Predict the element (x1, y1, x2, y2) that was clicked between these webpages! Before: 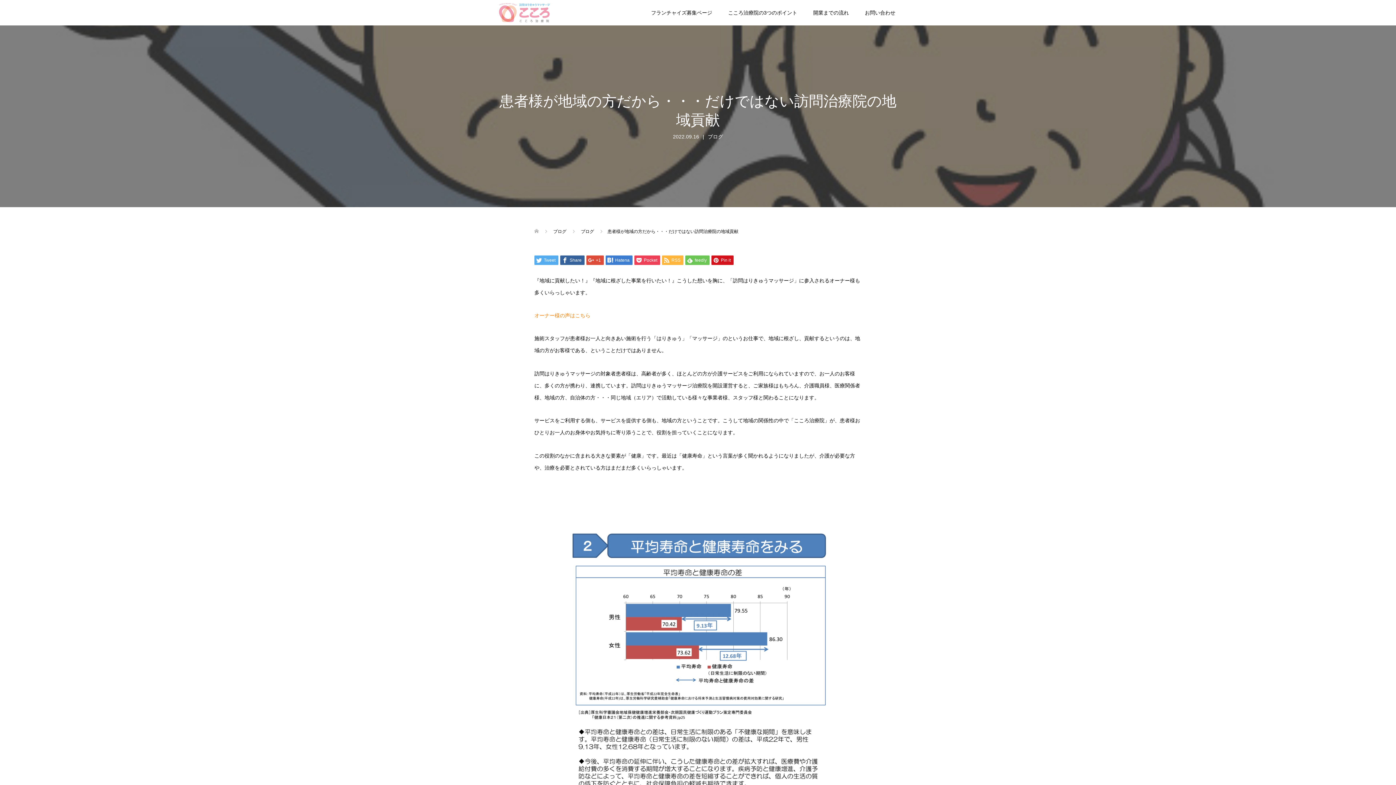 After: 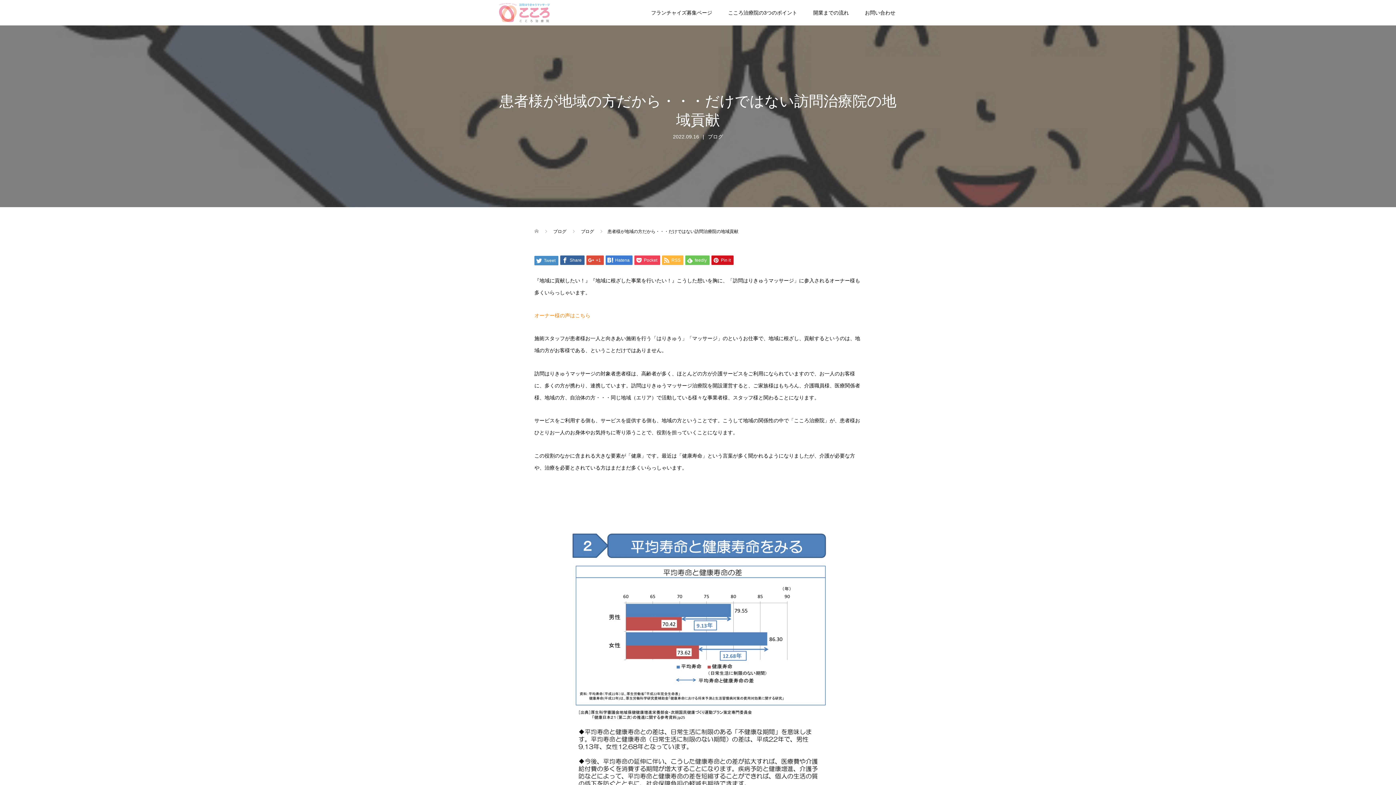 Action: bbox: (534, 255, 558, 264) label:  Tweet